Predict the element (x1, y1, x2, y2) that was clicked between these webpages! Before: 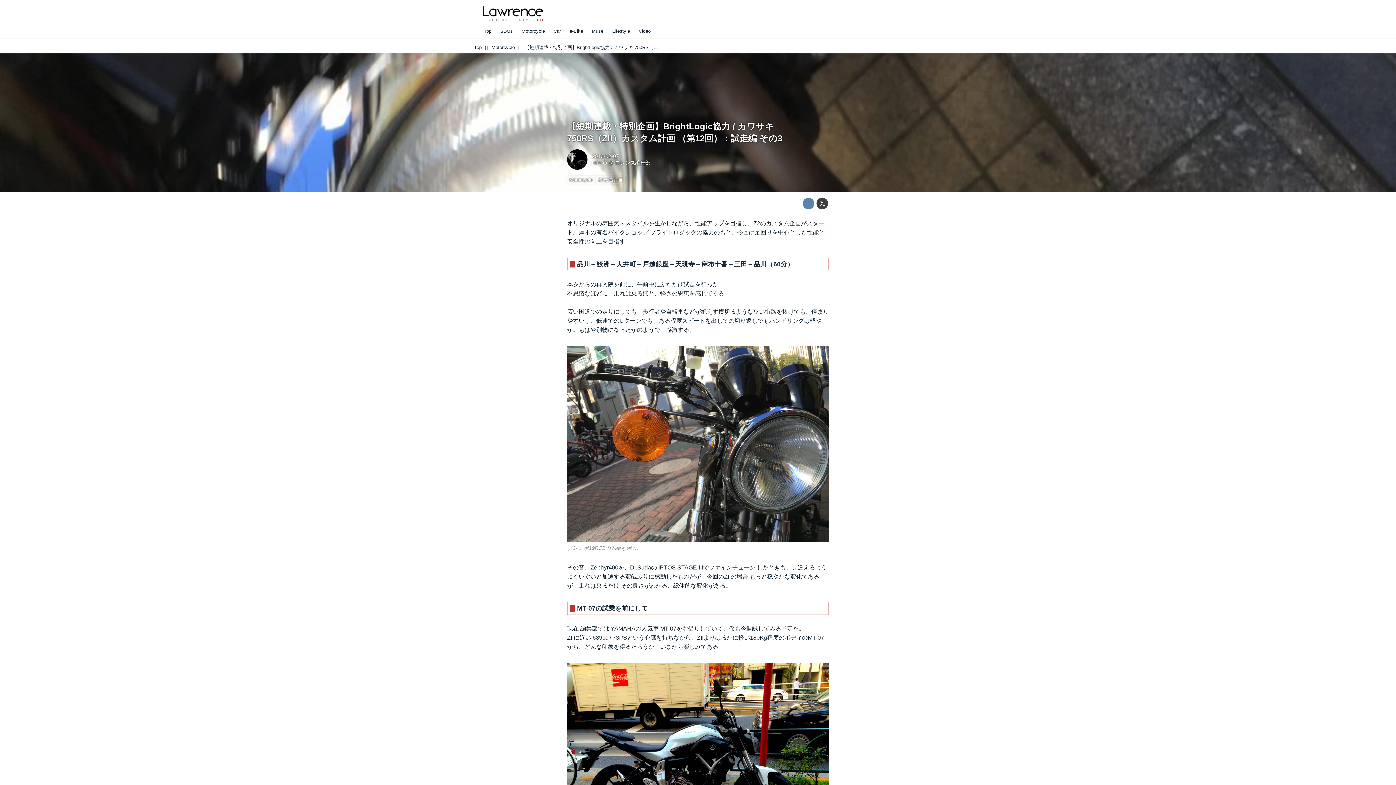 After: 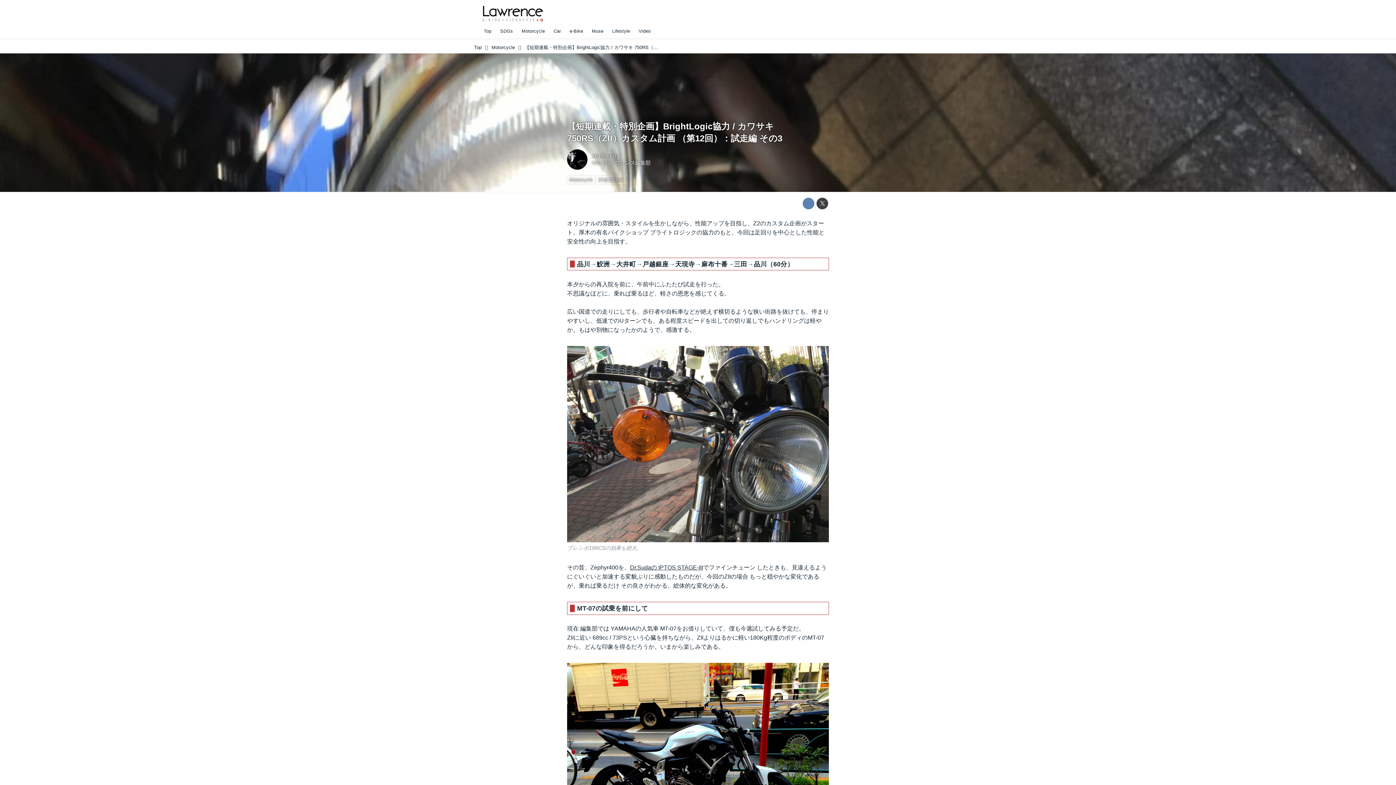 Action: bbox: (630, 564, 703, 571) label: Dr.Sudaの IPTOS STAGE-III